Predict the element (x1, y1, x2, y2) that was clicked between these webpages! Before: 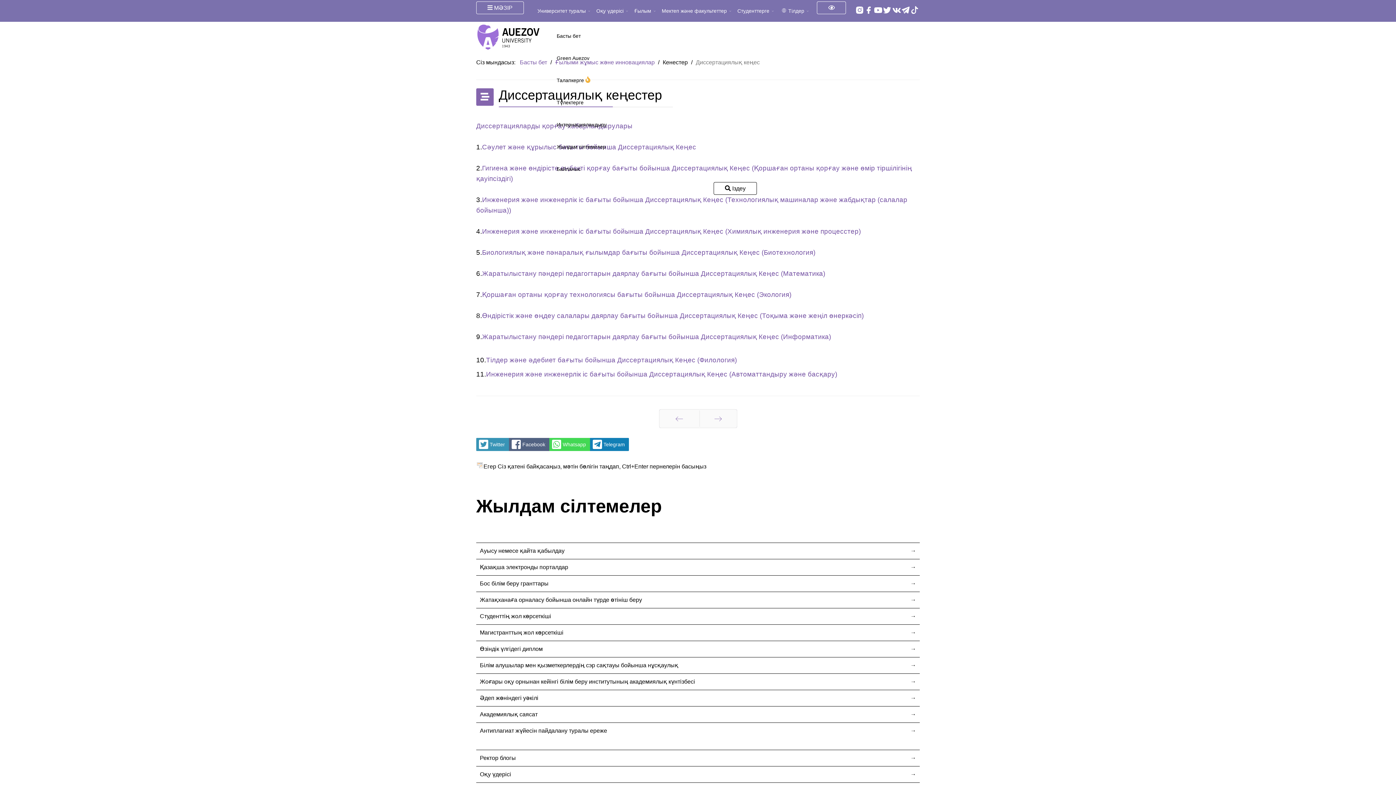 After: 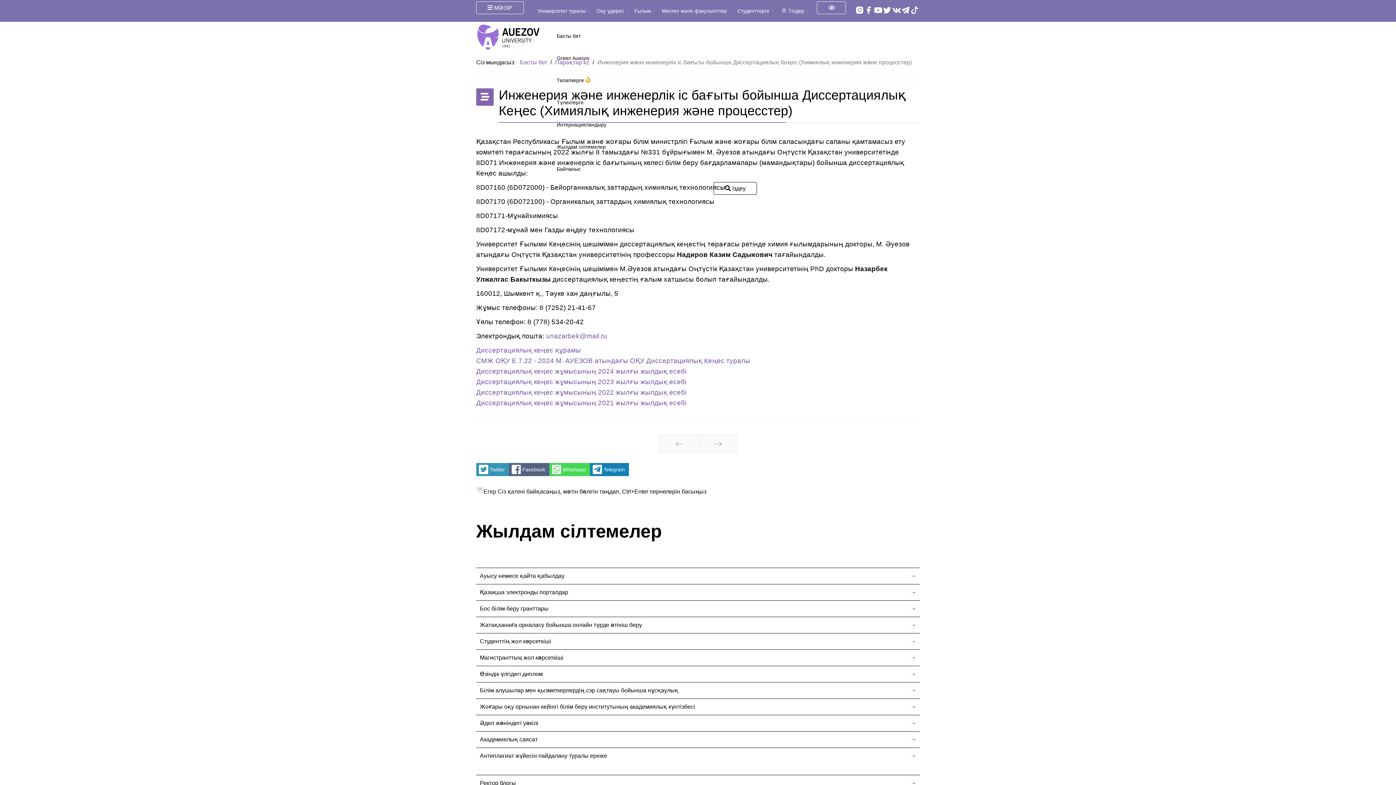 Action: bbox: (482, 227, 861, 235) label: Инженерия және инженерлік іс бағыты бойынша Диссертациялық Кеңес (Химиялық инженерия және процесстер)